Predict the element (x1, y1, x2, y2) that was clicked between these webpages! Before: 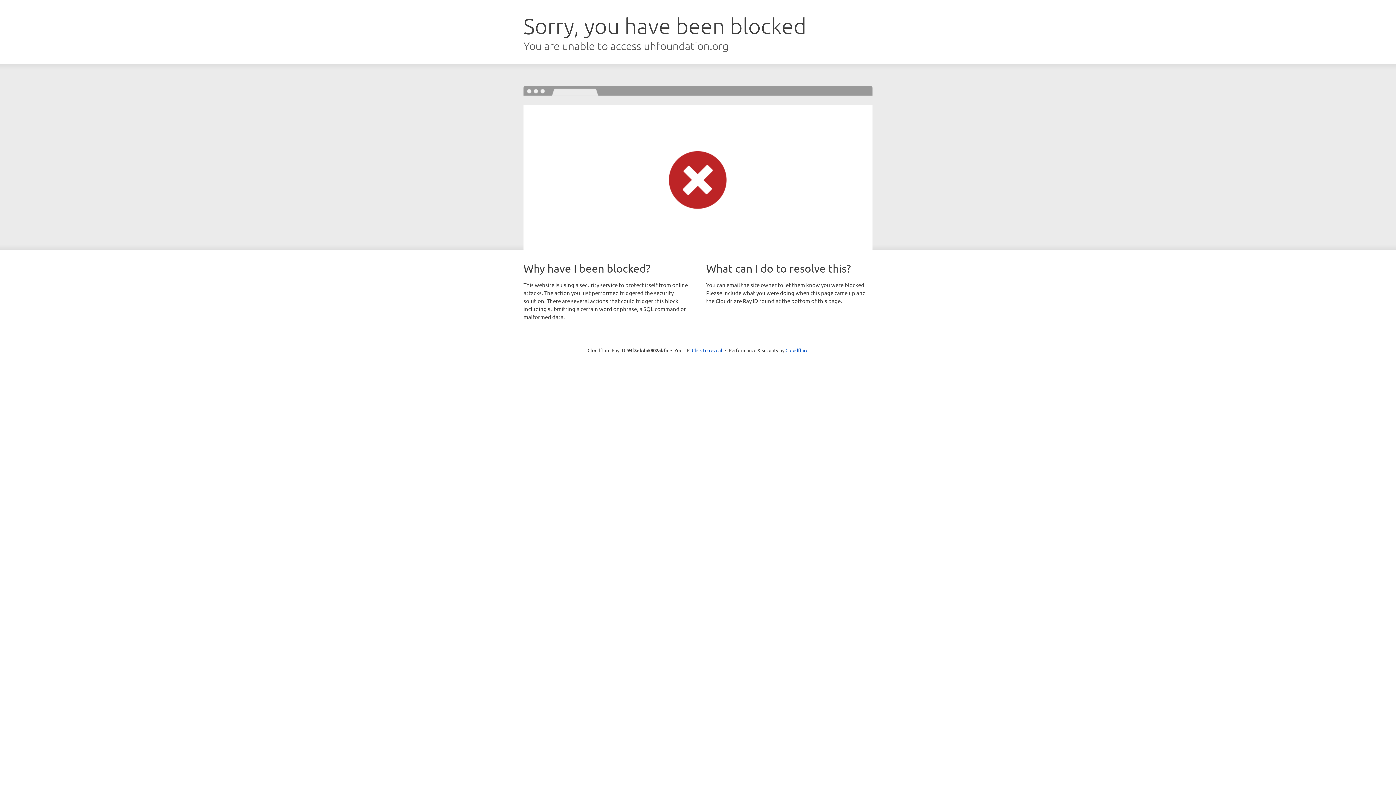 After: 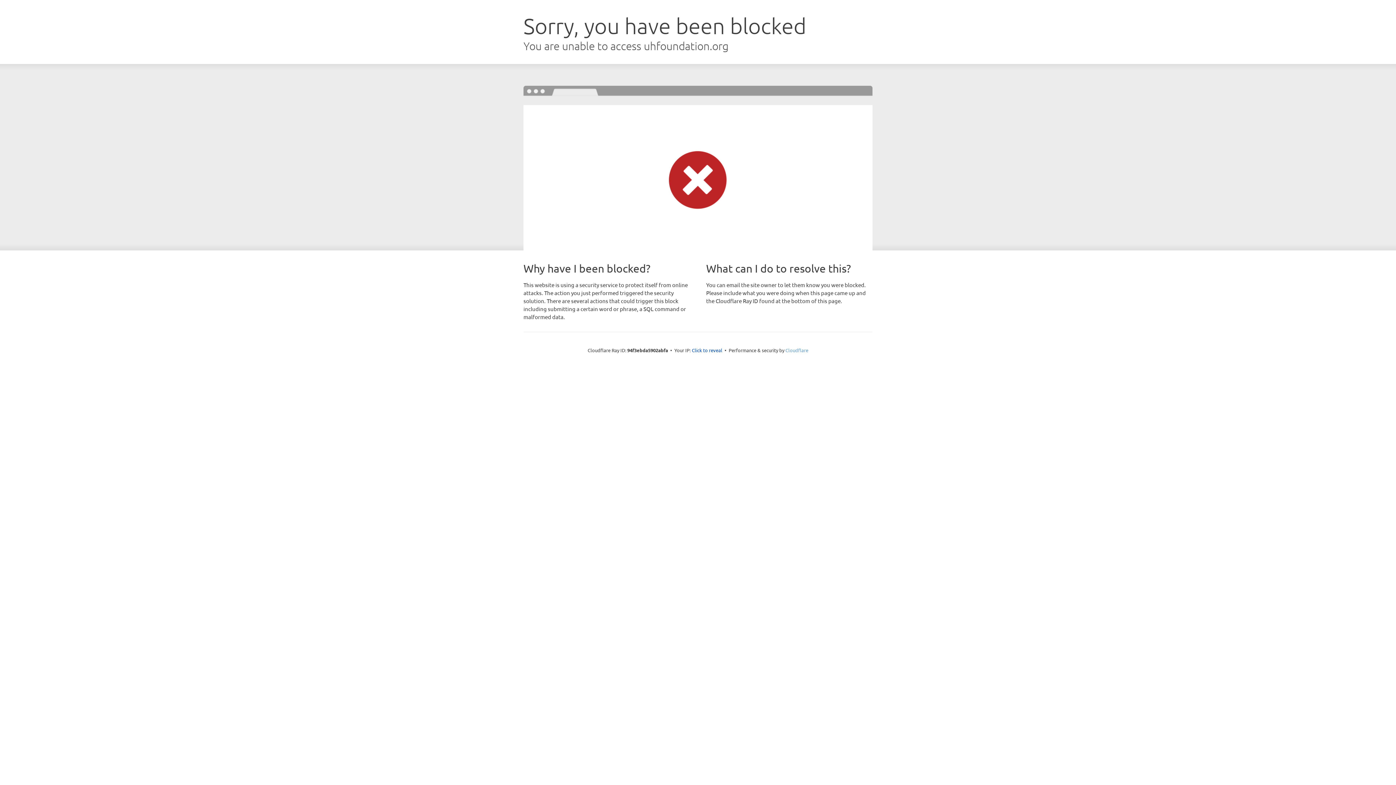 Action: label: Cloudflare bbox: (785, 347, 808, 353)